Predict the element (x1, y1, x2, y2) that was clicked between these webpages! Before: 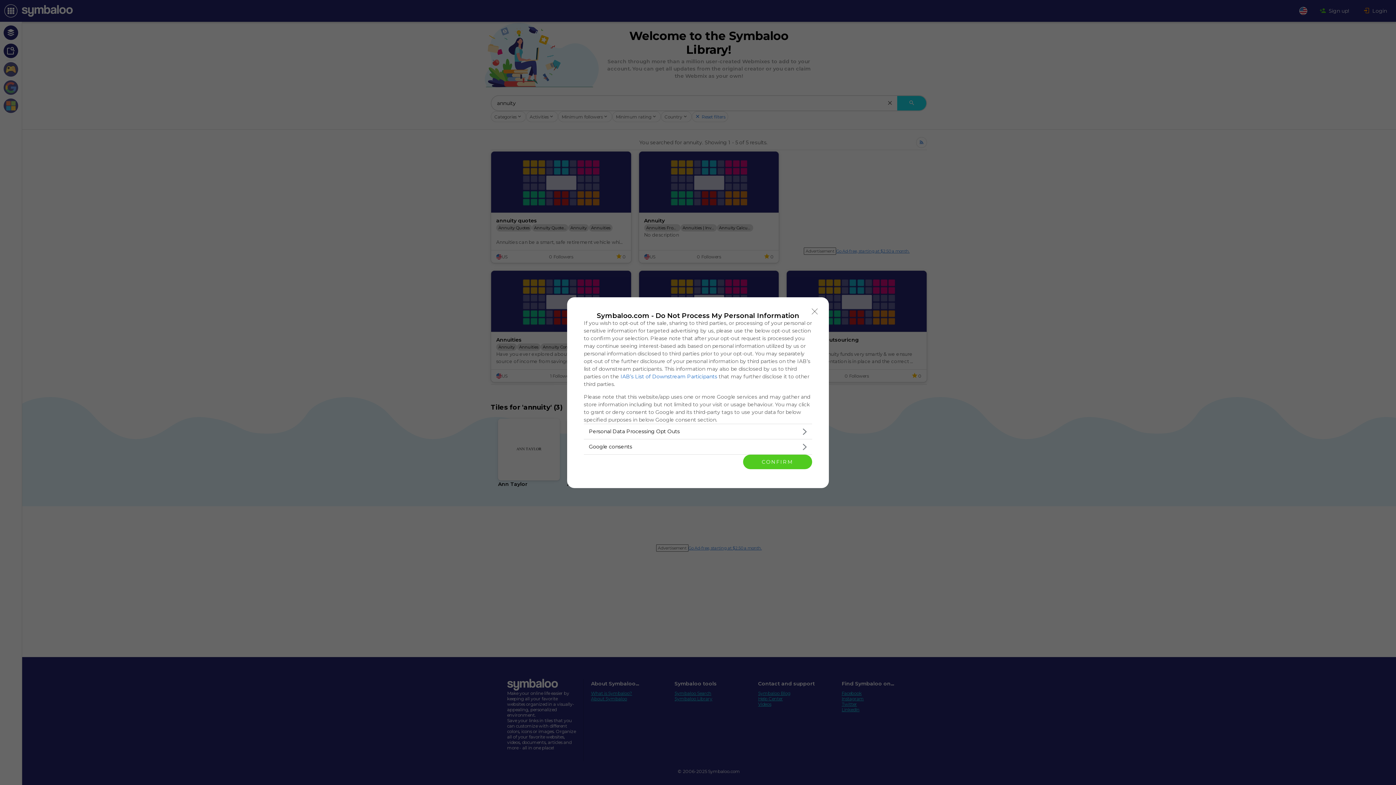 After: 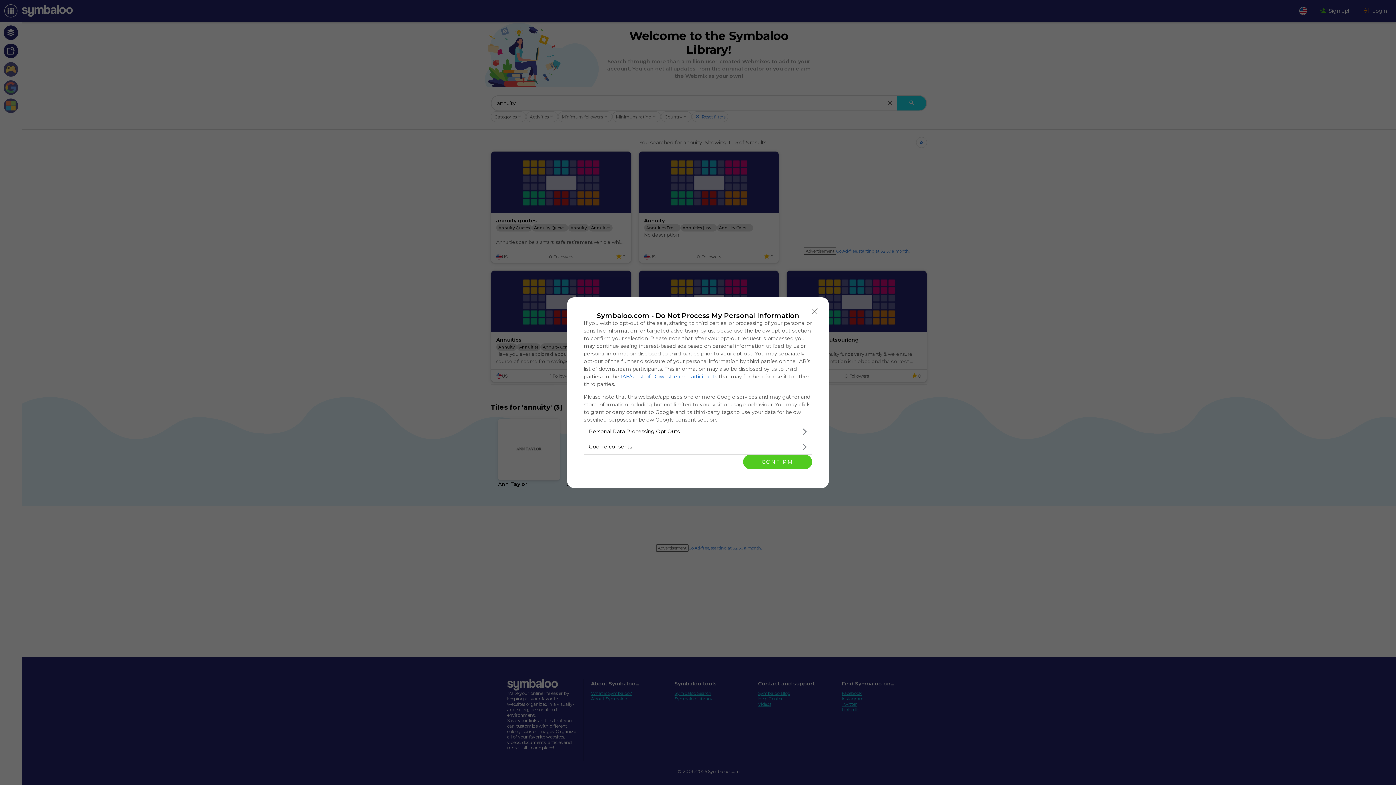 Action: bbox: (620, 373, 717, 379) label: IAB’s List of Downstream Participants